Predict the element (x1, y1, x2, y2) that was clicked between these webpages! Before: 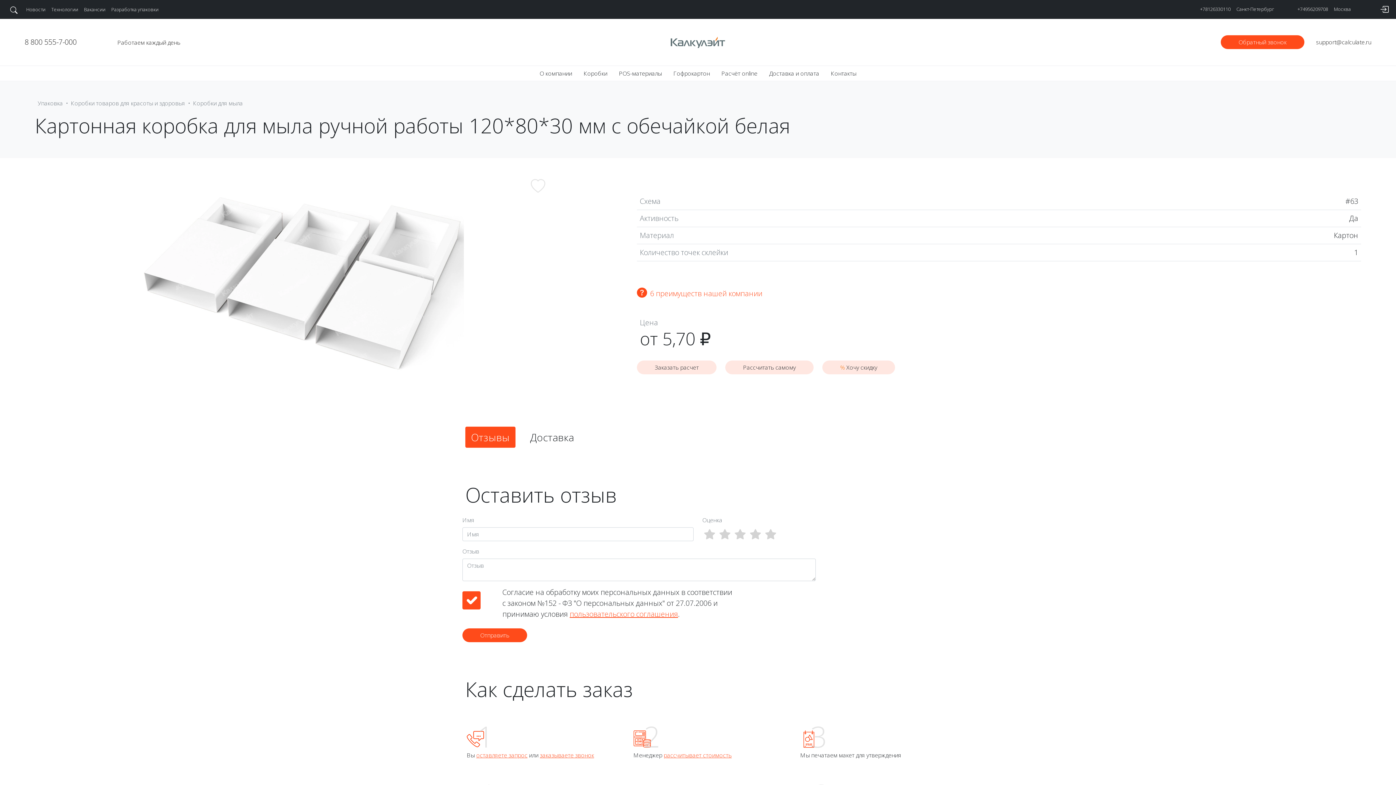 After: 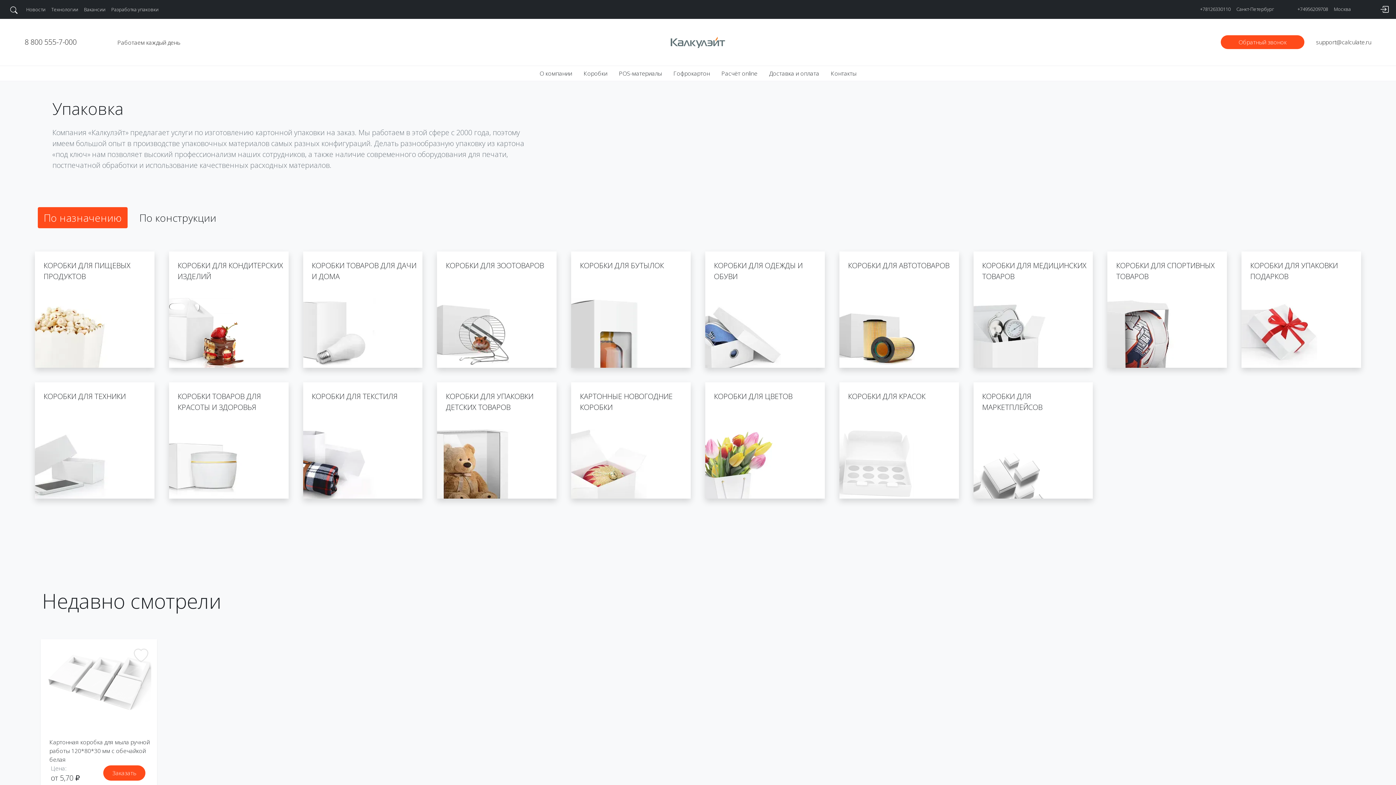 Action: bbox: (37, 99, 62, 107) label: Упаковка